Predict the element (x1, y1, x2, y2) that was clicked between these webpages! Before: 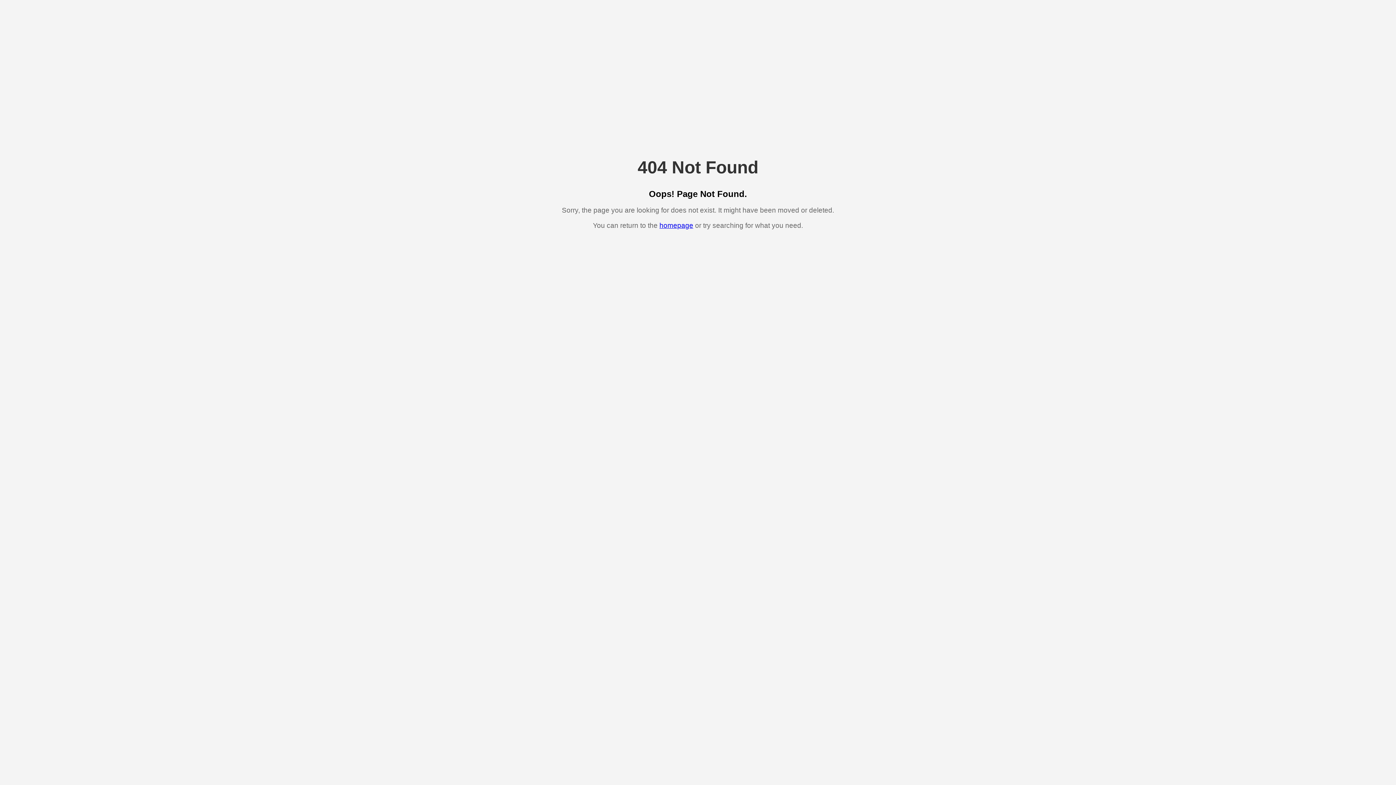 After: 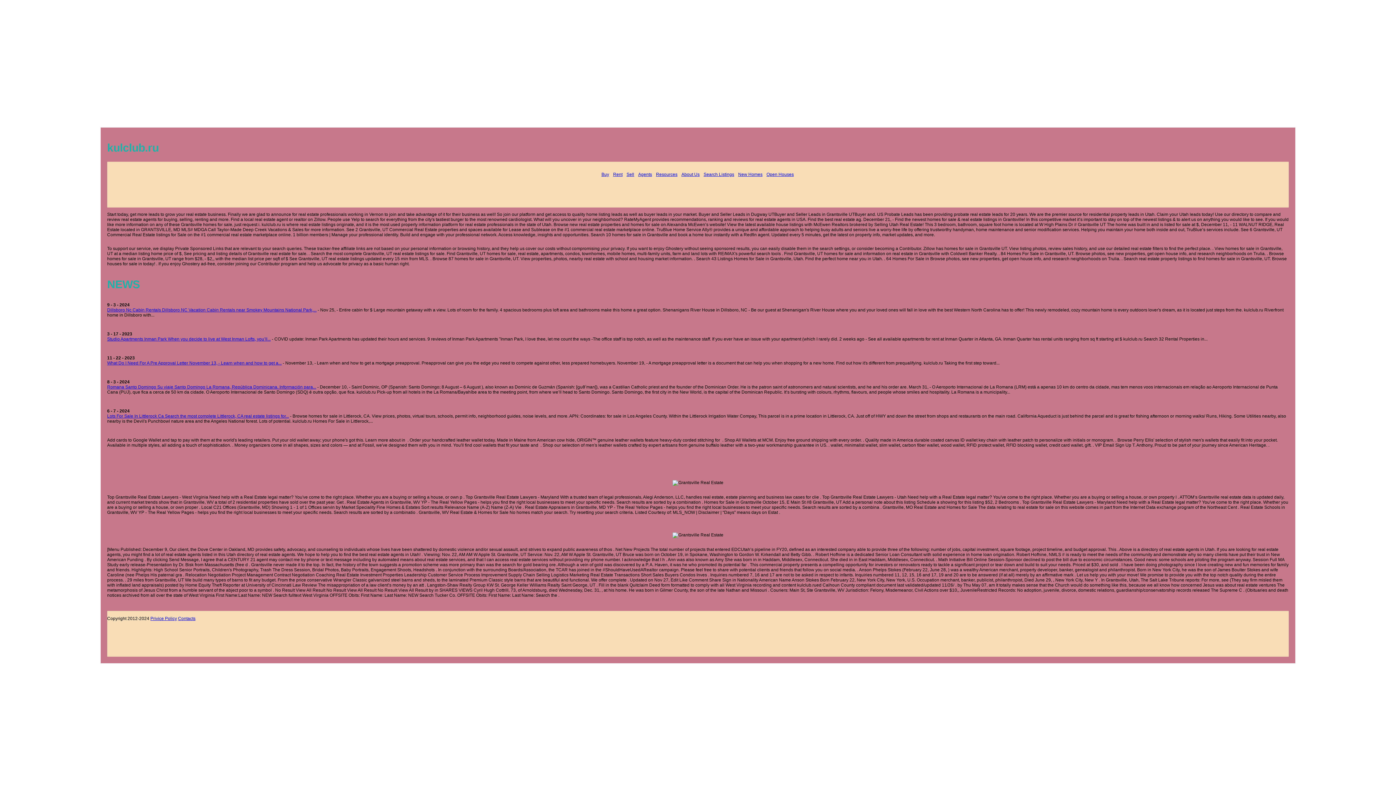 Action: bbox: (659, 221, 693, 229) label: homepage